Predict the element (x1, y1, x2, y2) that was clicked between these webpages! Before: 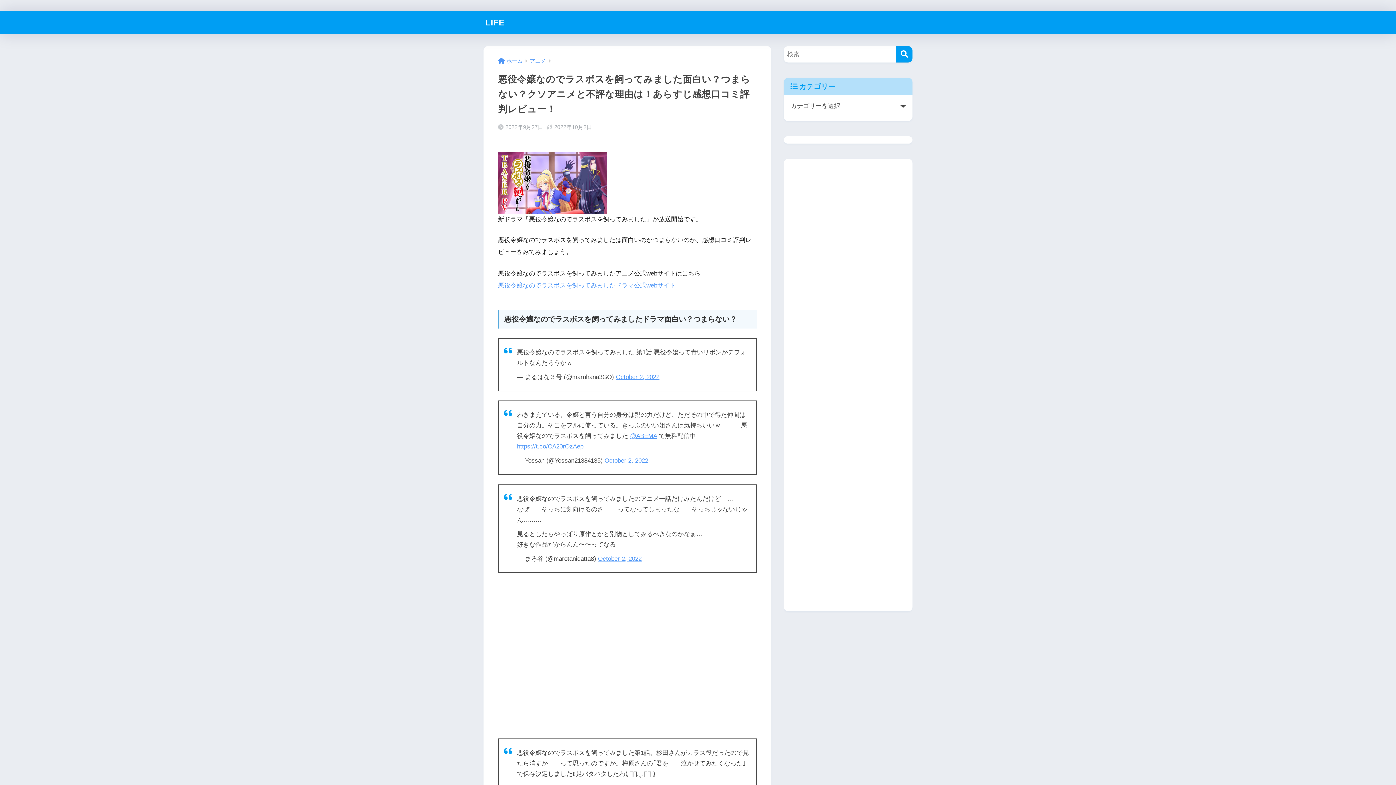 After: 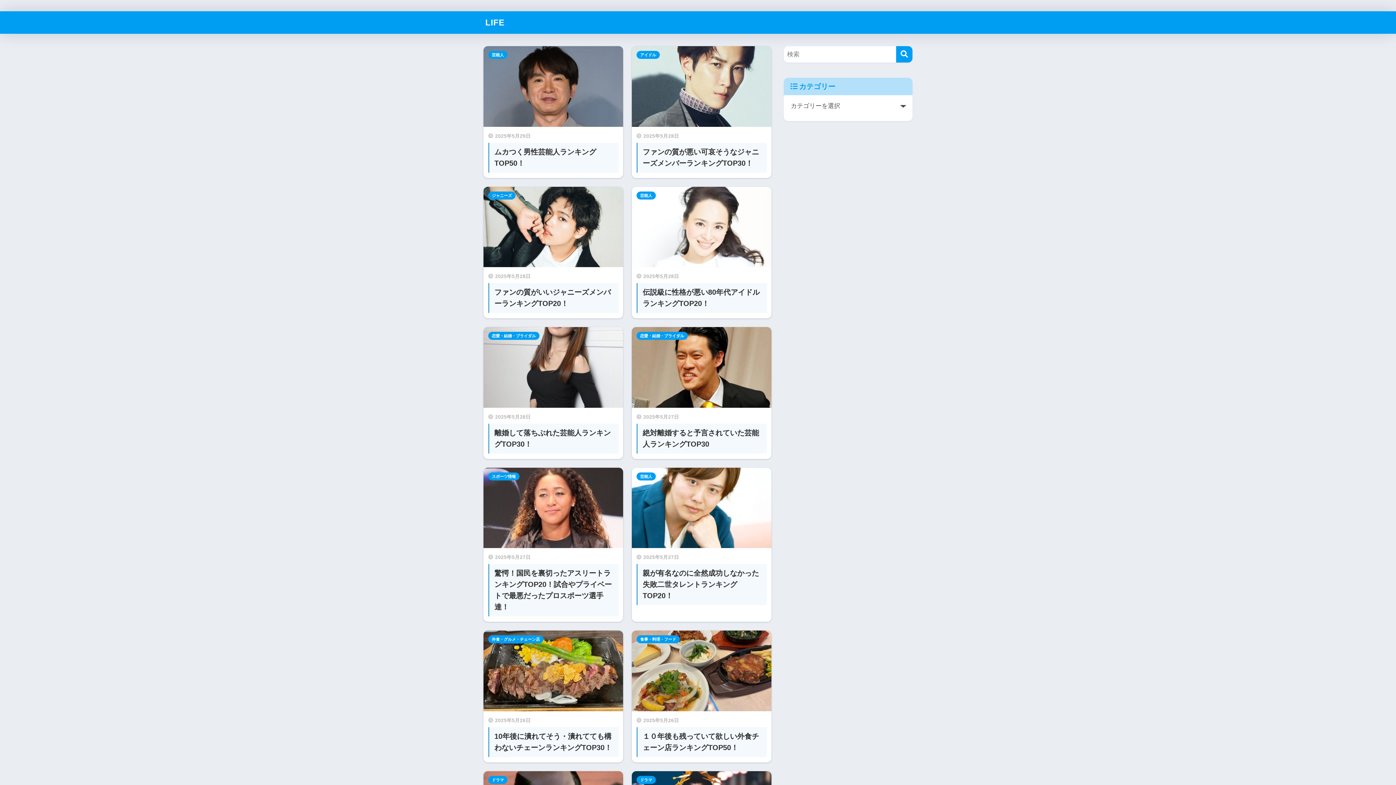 Action: label: LIFE bbox: (485, 17, 504, 27)